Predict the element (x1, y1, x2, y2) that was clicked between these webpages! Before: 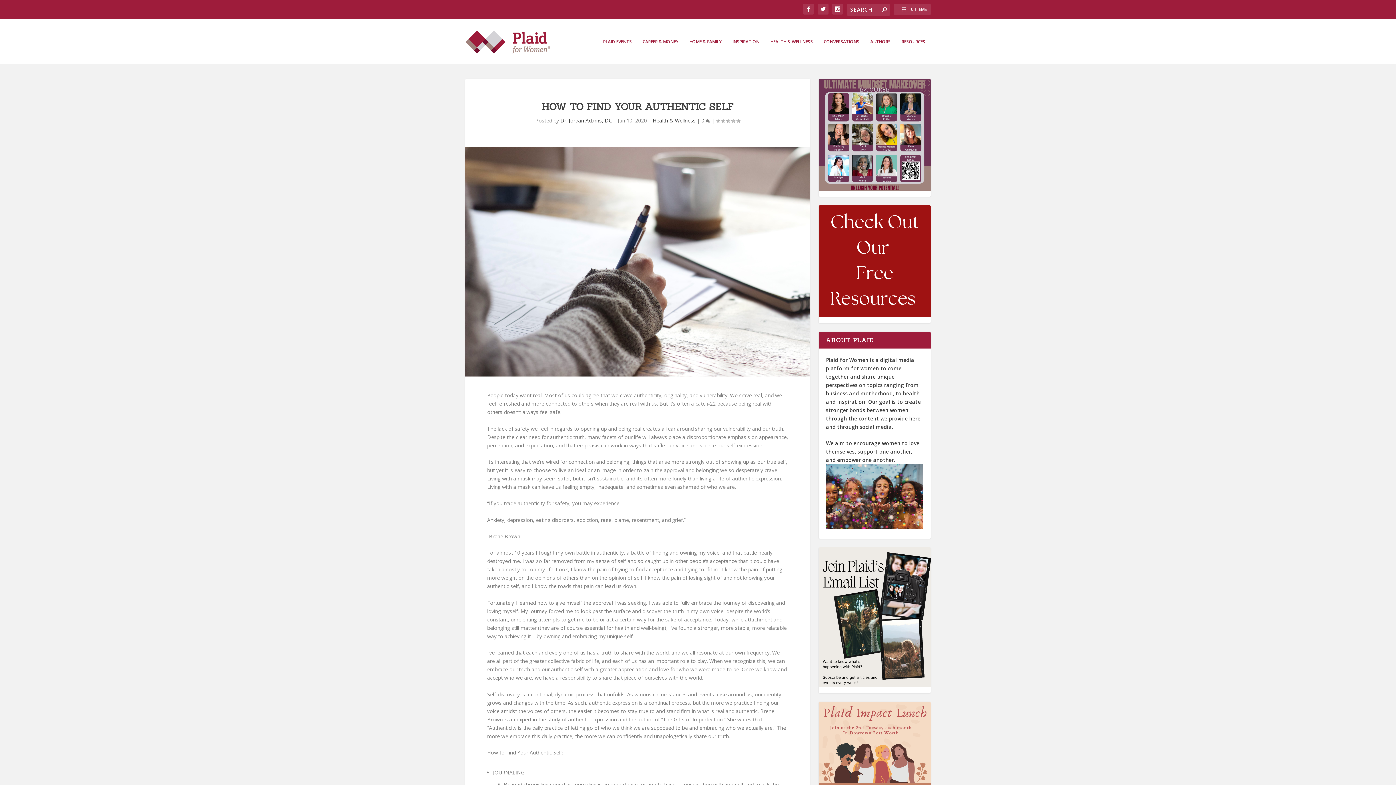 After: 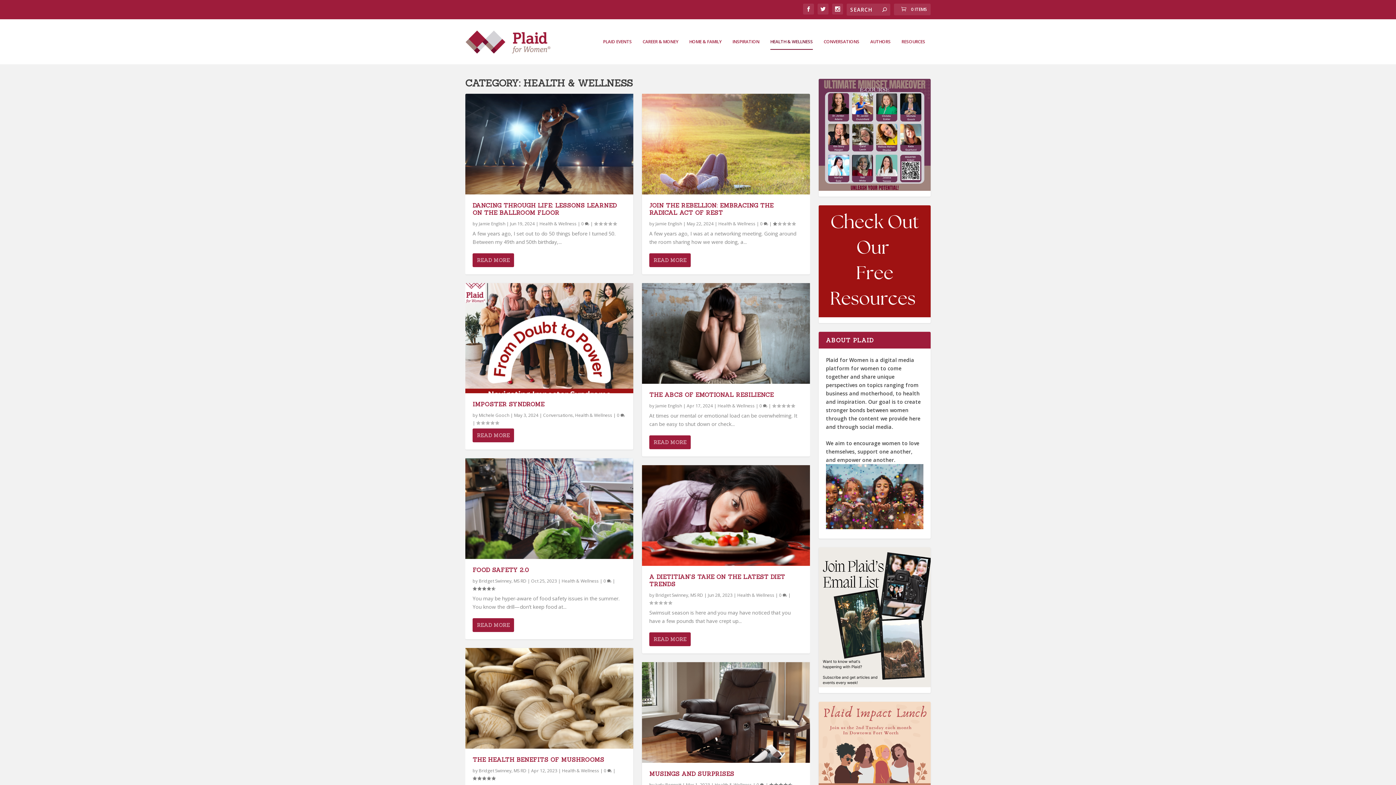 Action: bbox: (652, 117, 695, 124) label: Health & Wellness